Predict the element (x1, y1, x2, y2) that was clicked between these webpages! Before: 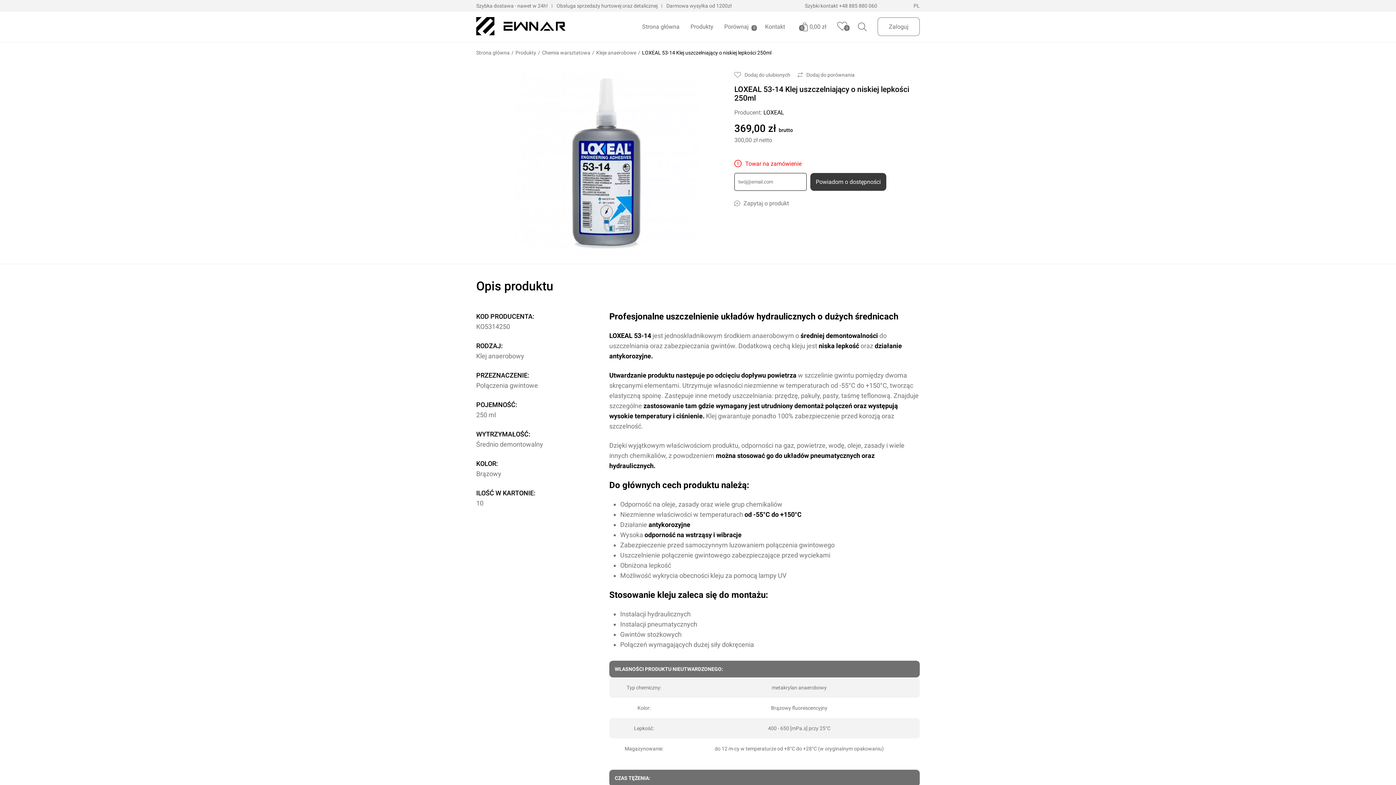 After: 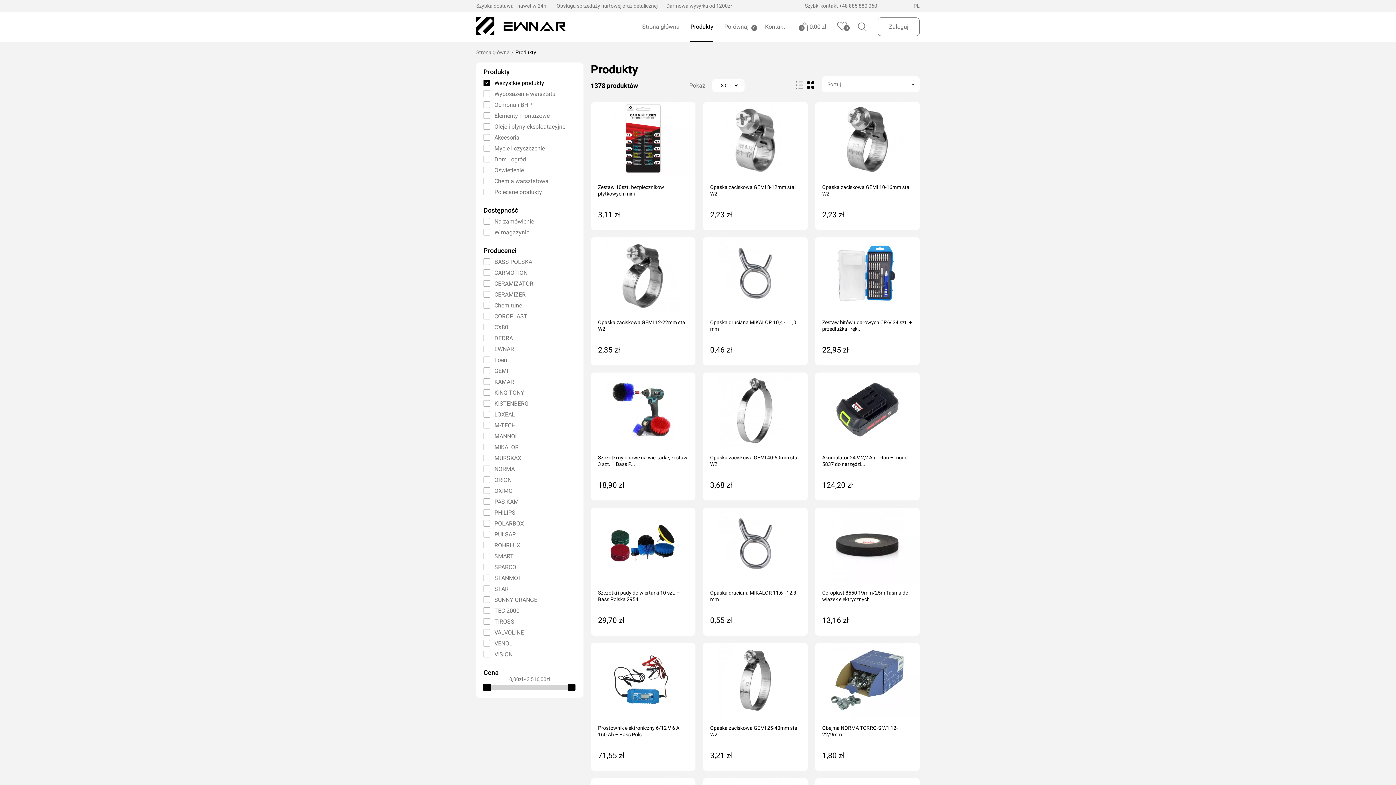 Action: bbox: (515, 49, 536, 55) label: Produkty